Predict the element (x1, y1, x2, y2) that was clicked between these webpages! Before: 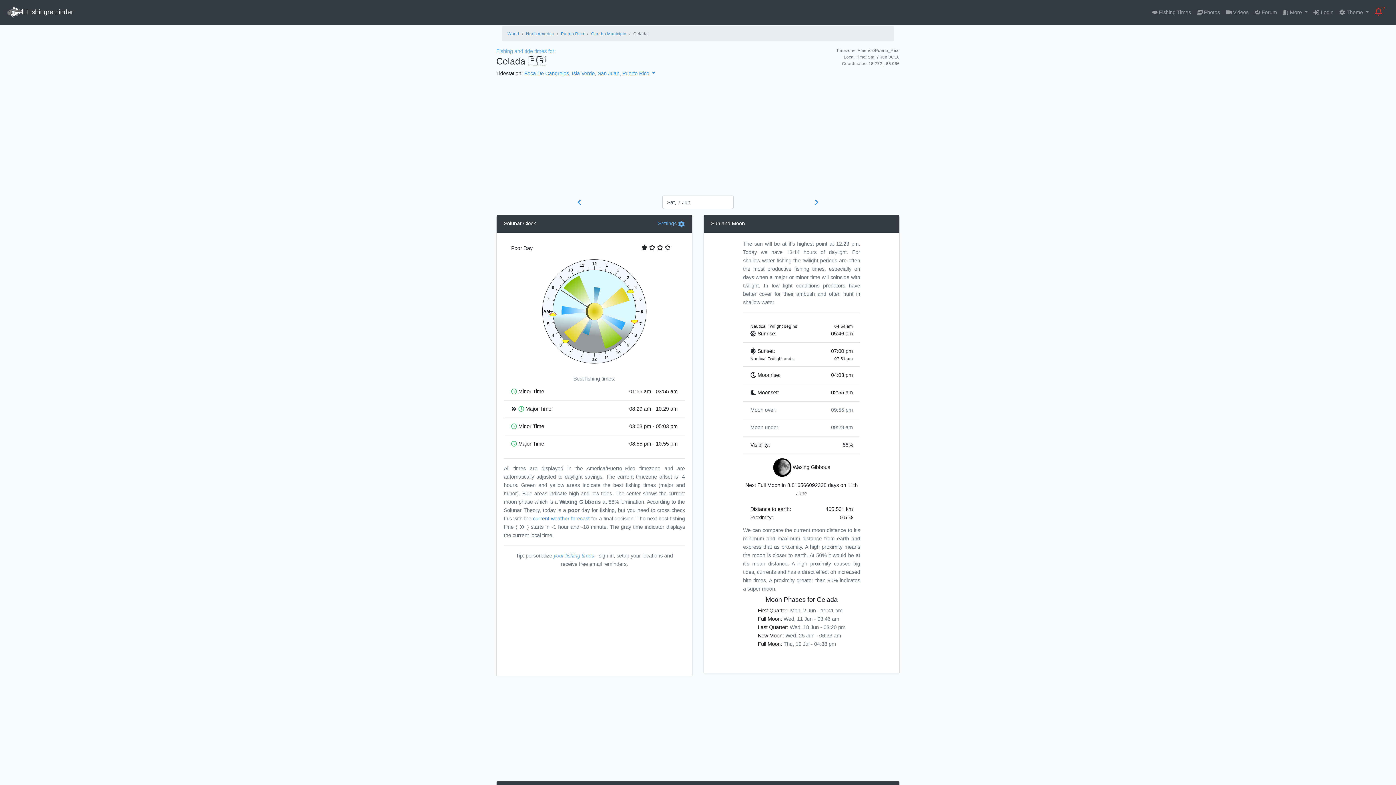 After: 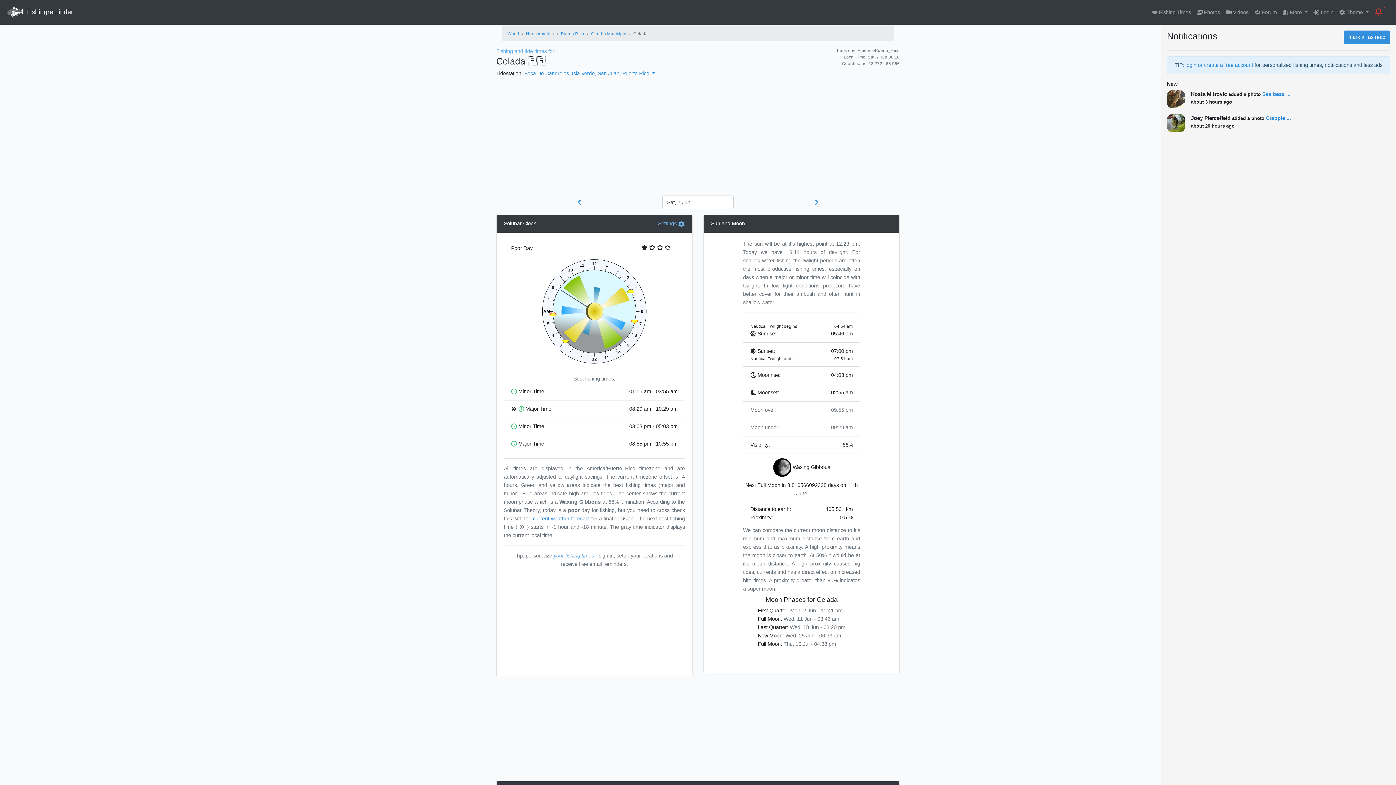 Action: label:  2 bbox: (1372, 3, 1390, 21)